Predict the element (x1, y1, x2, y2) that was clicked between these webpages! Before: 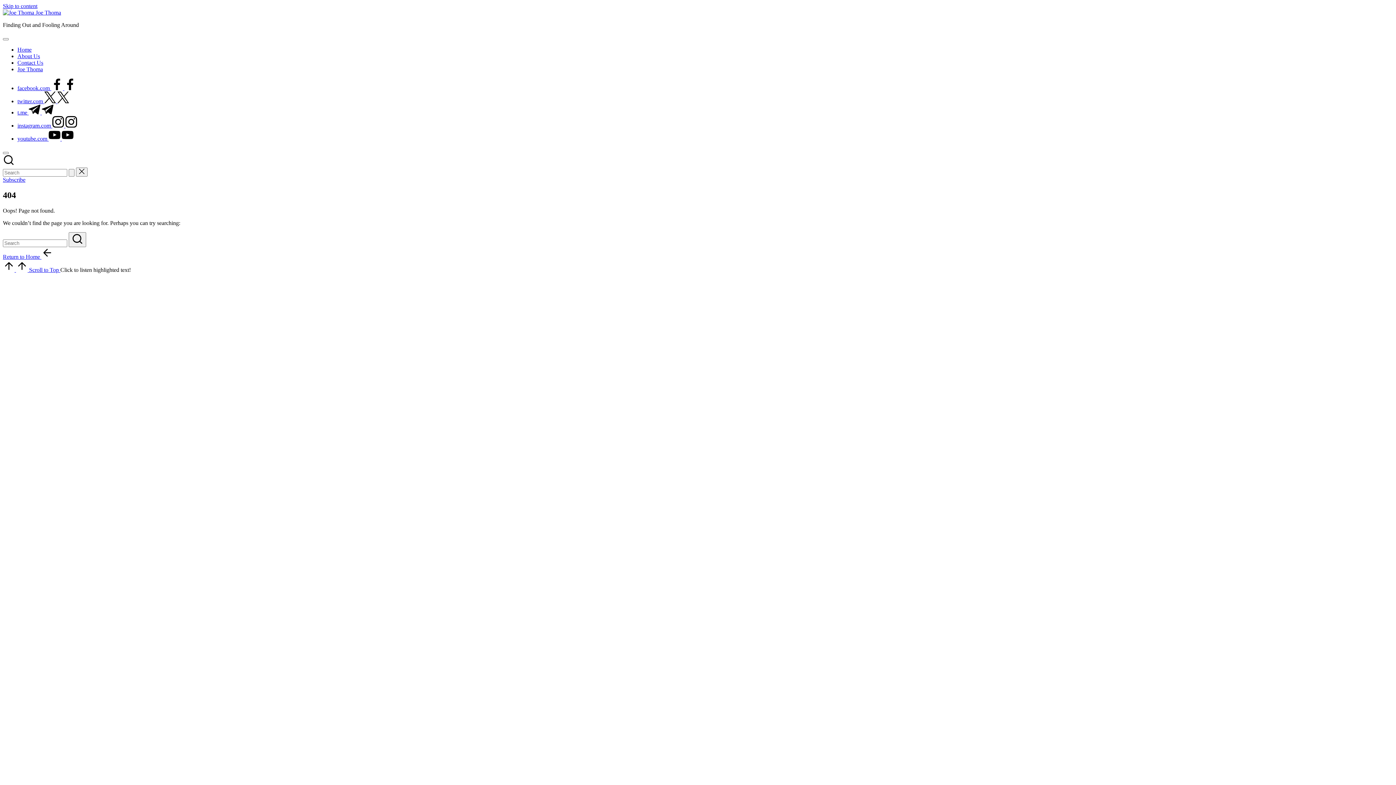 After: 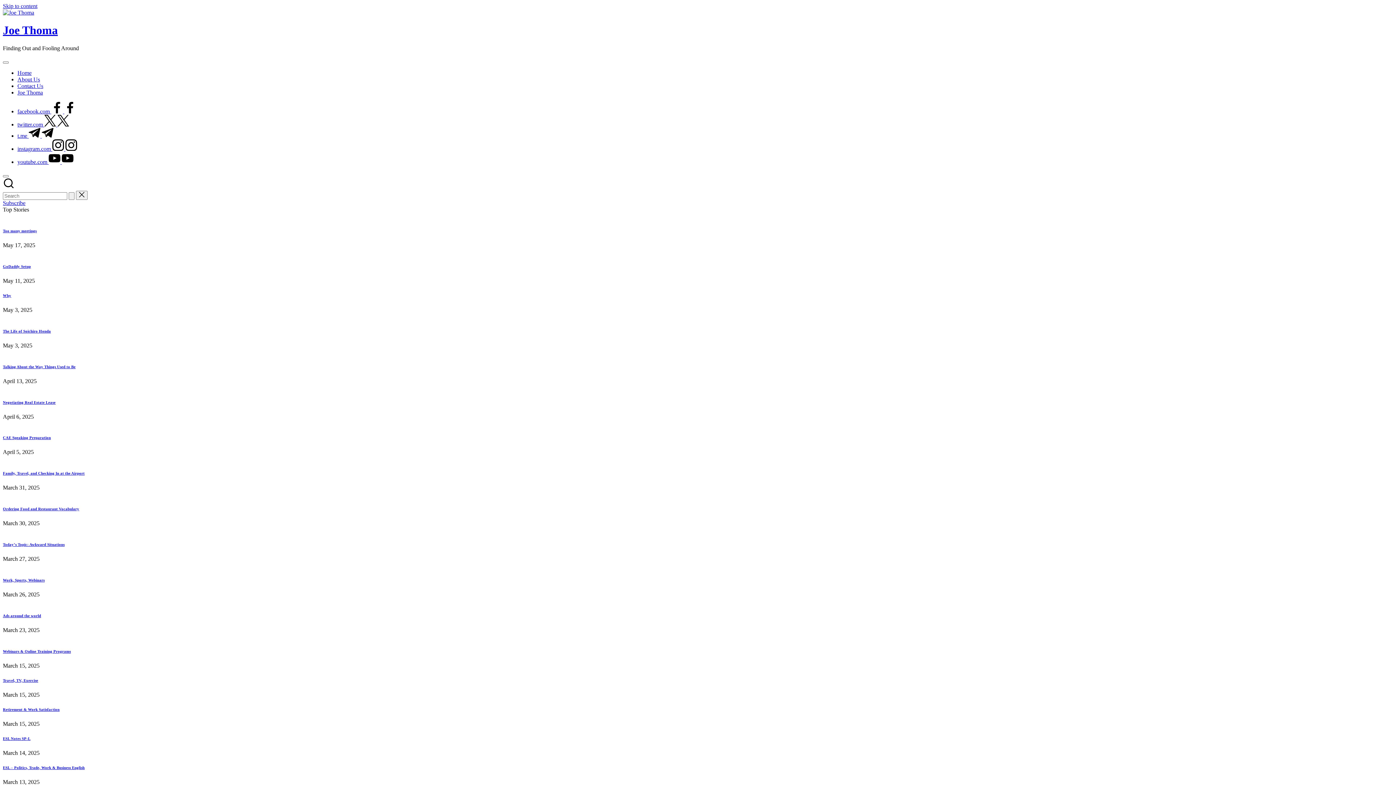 Action: label: Joe Thoma bbox: (35, 9, 61, 15)